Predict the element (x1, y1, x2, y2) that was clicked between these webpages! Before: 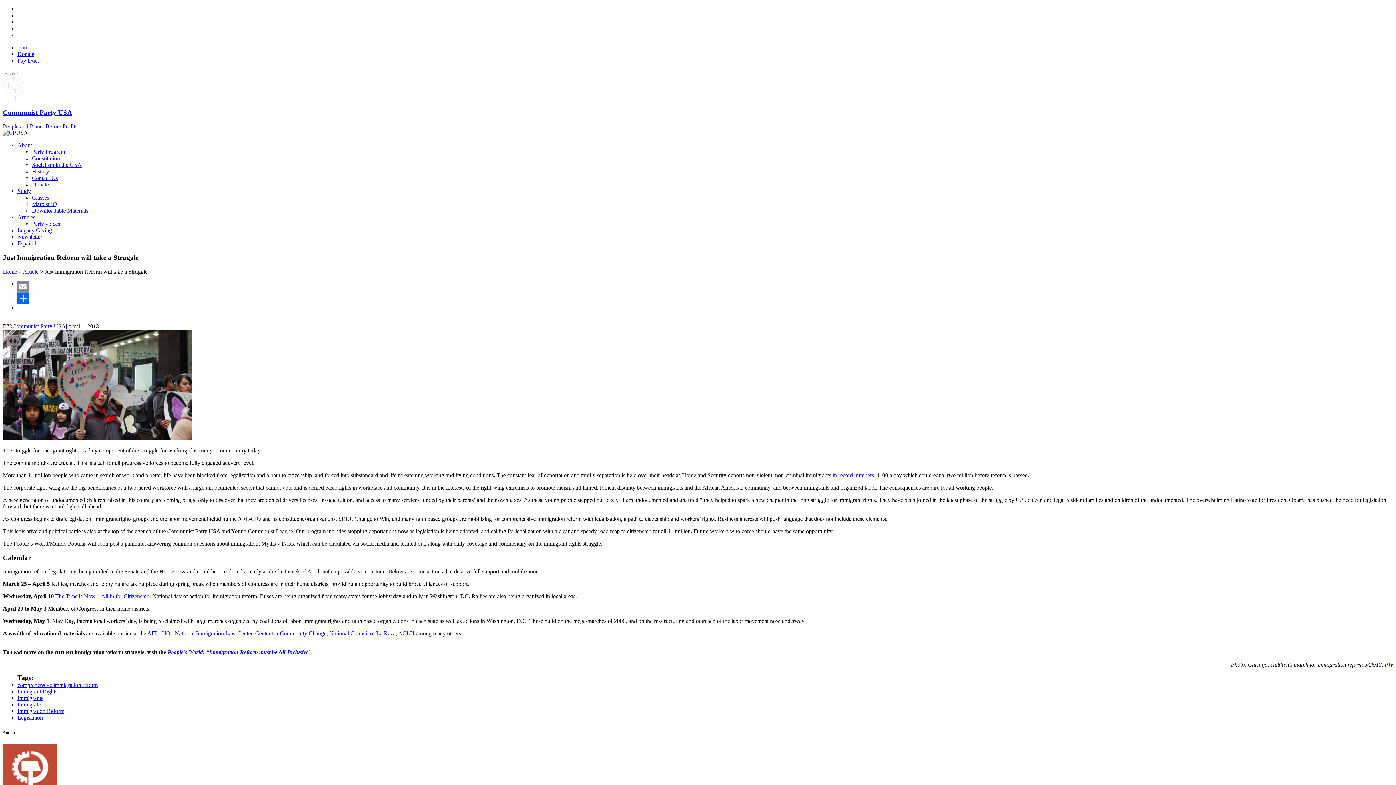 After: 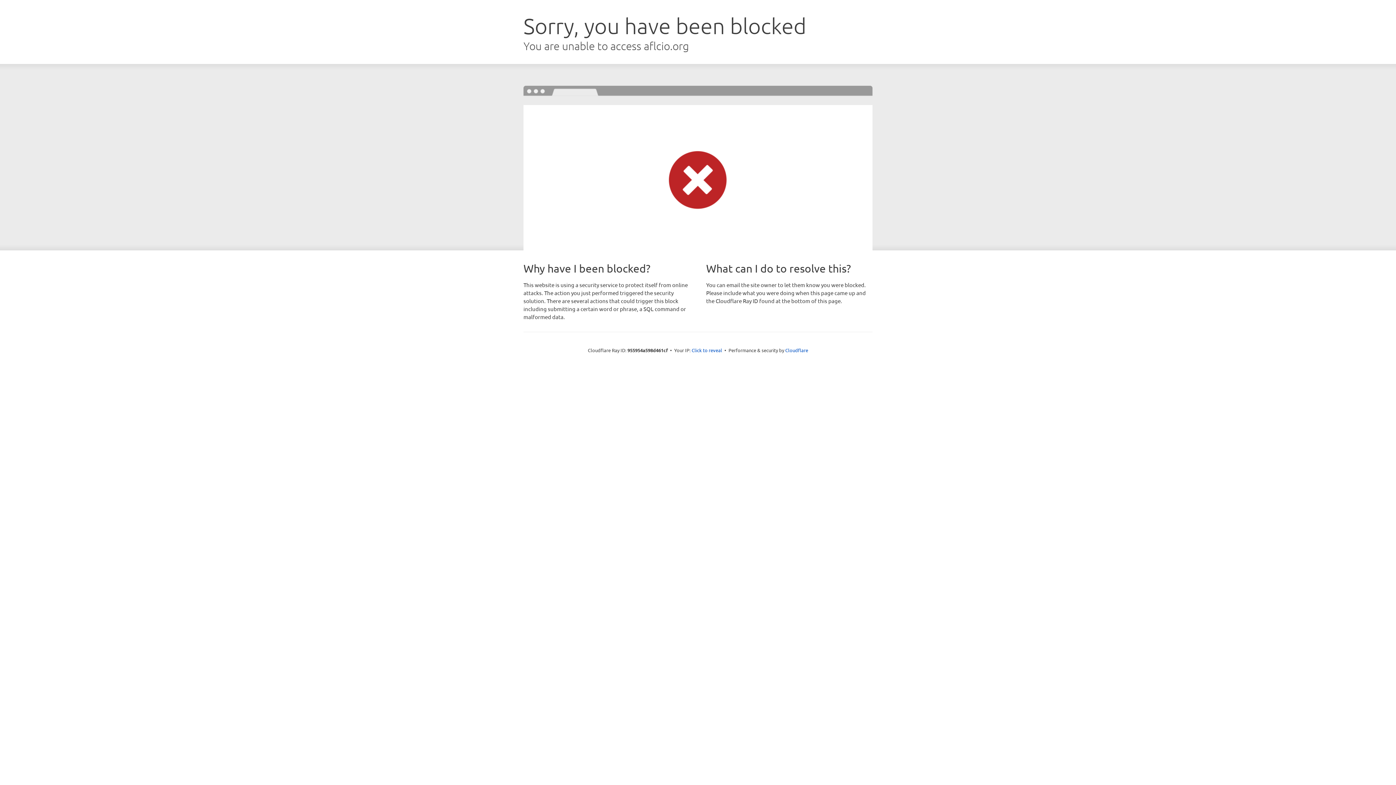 Action: label: AFL-CIO bbox: (147, 630, 170, 636)